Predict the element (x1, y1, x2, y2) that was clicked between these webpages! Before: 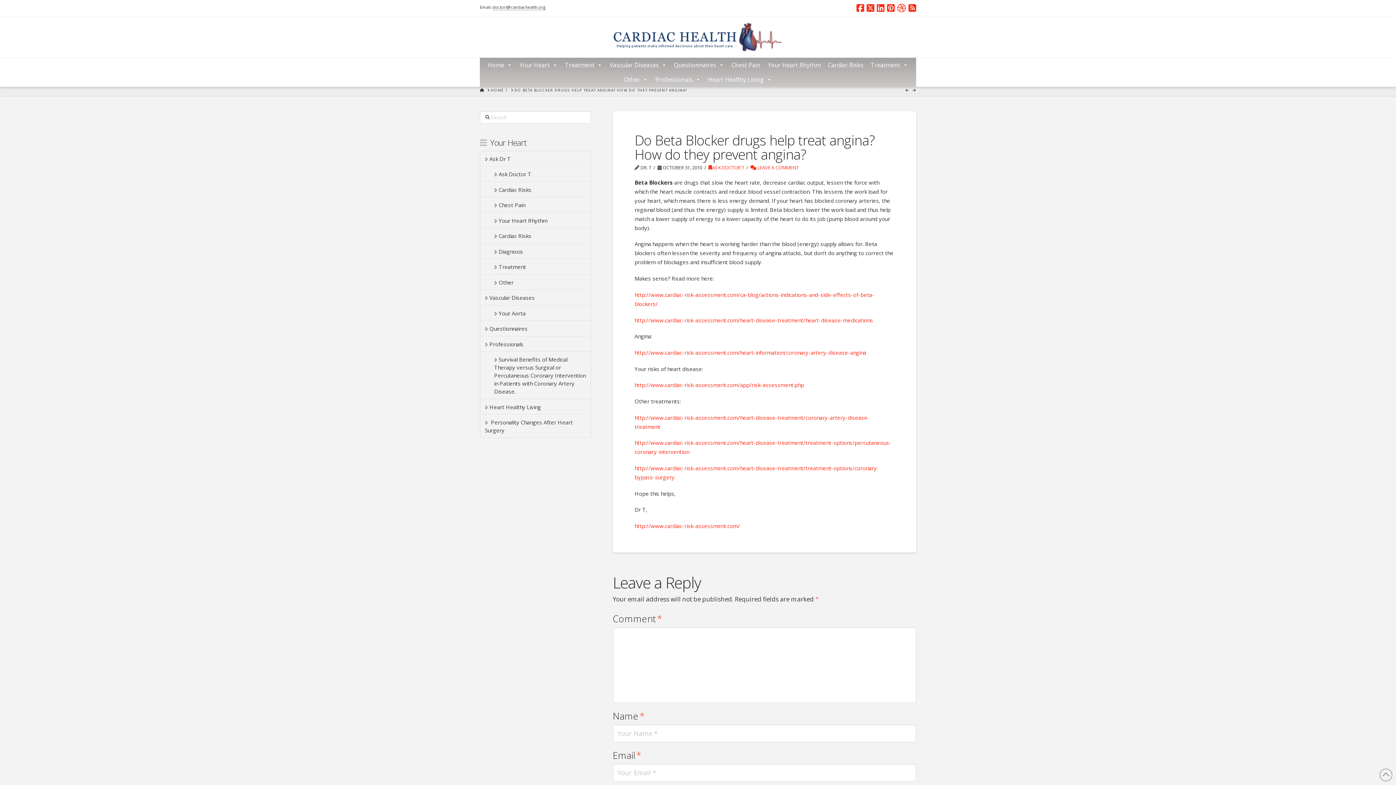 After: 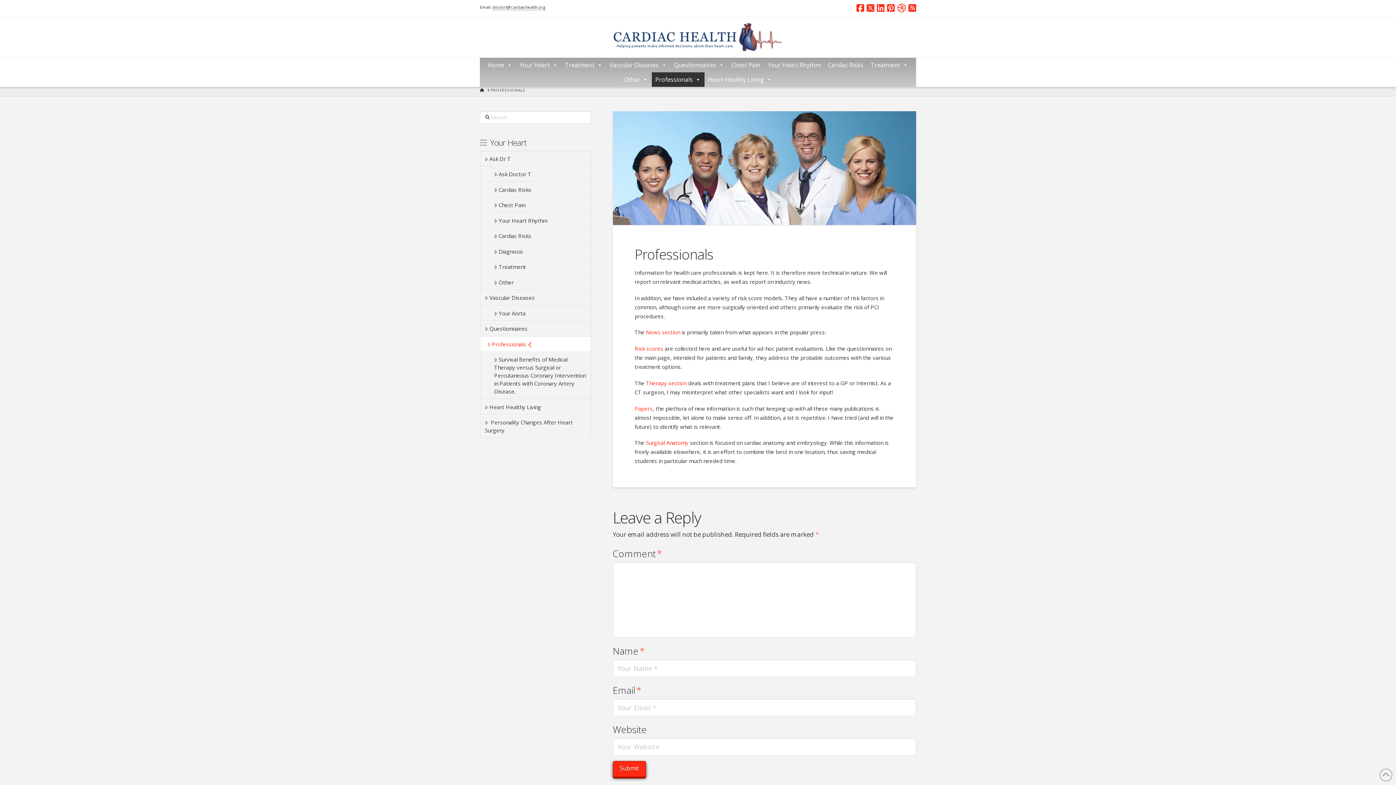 Action: label: Professionals bbox: (480, 336, 591, 352)